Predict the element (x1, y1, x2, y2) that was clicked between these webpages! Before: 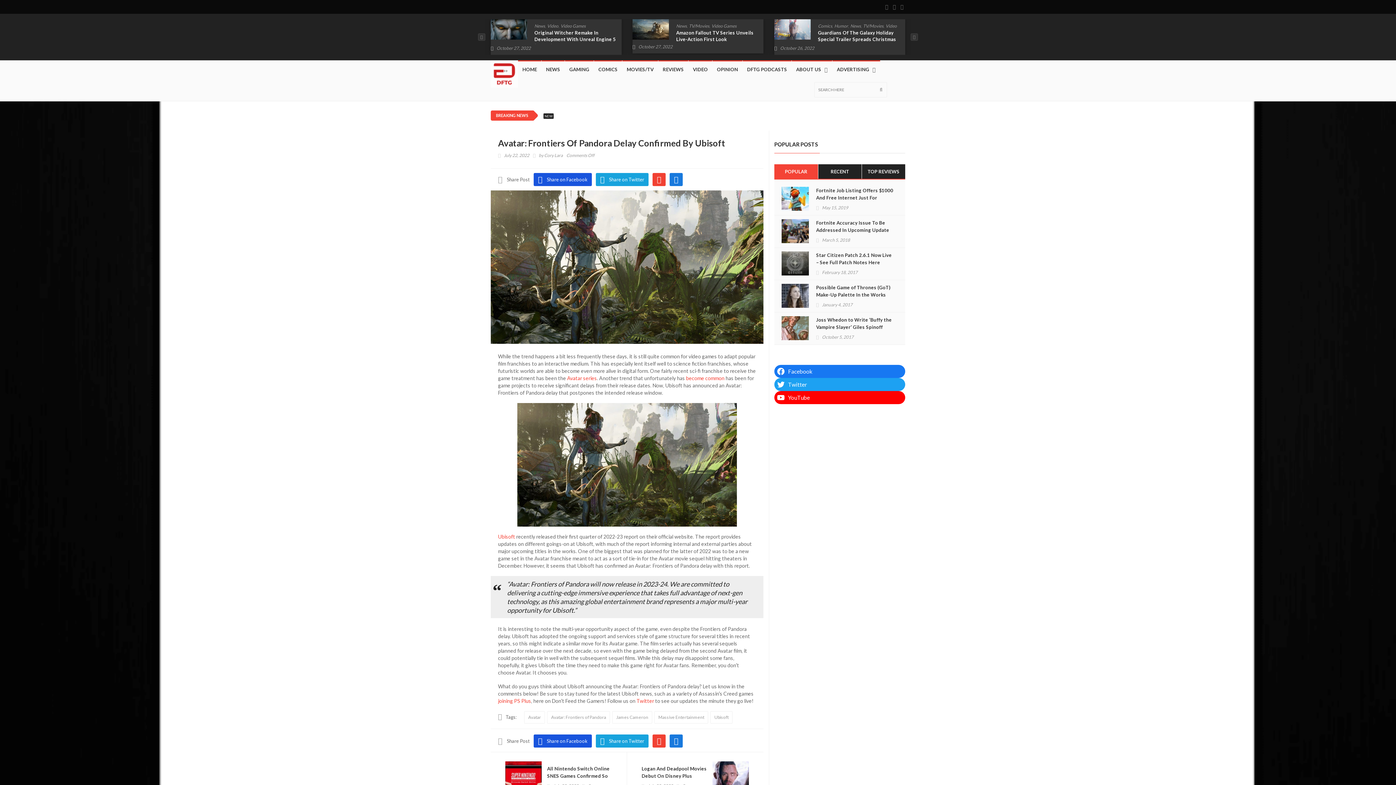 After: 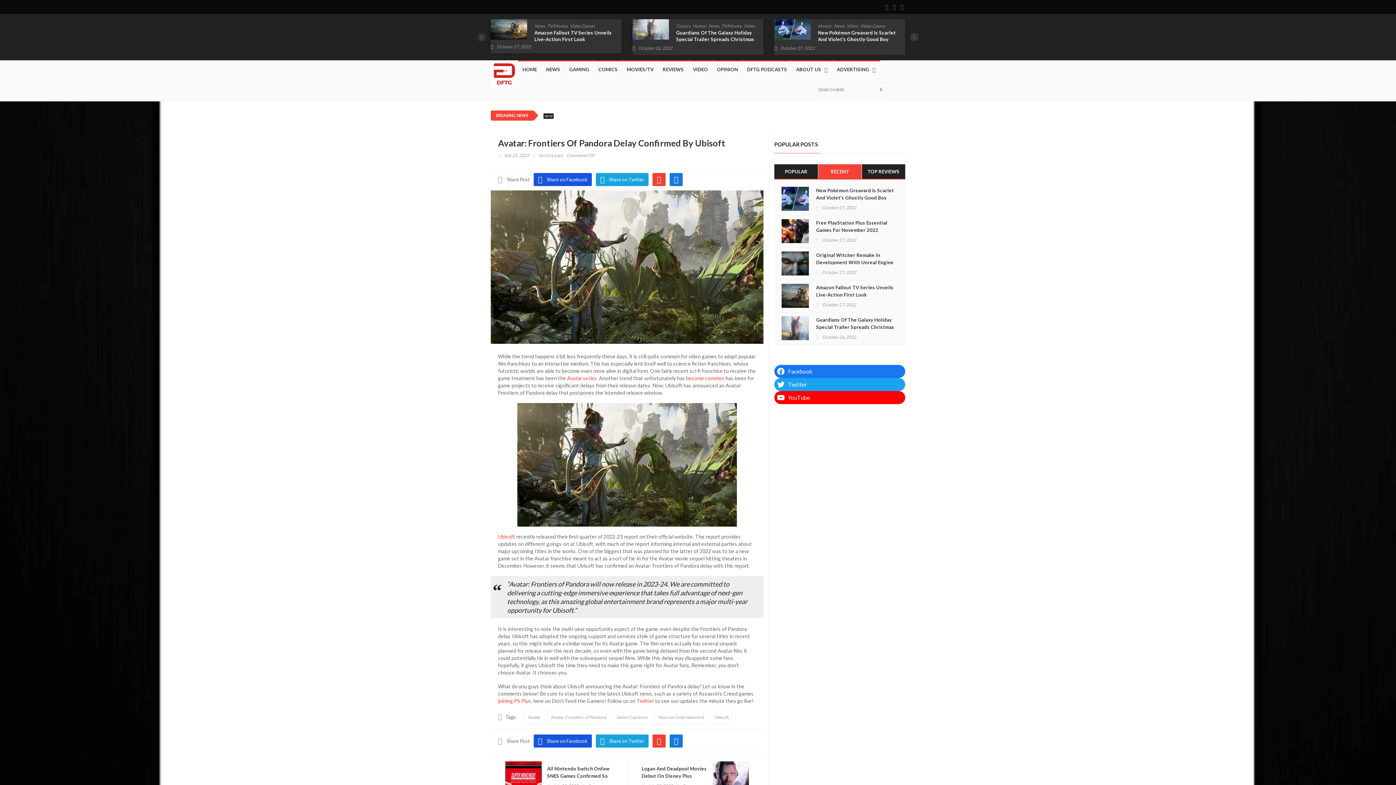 Action: label: RECENT bbox: (818, 164, 861, 178)